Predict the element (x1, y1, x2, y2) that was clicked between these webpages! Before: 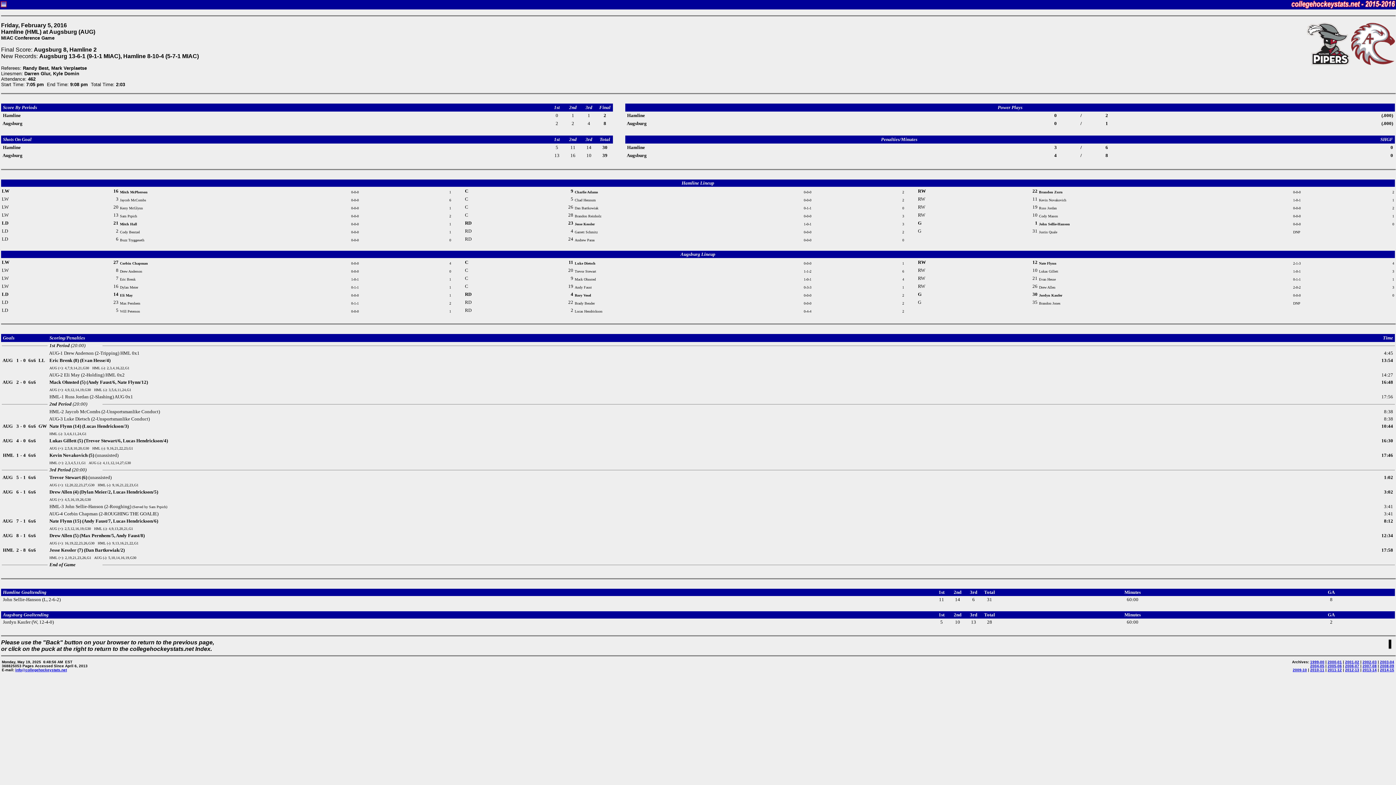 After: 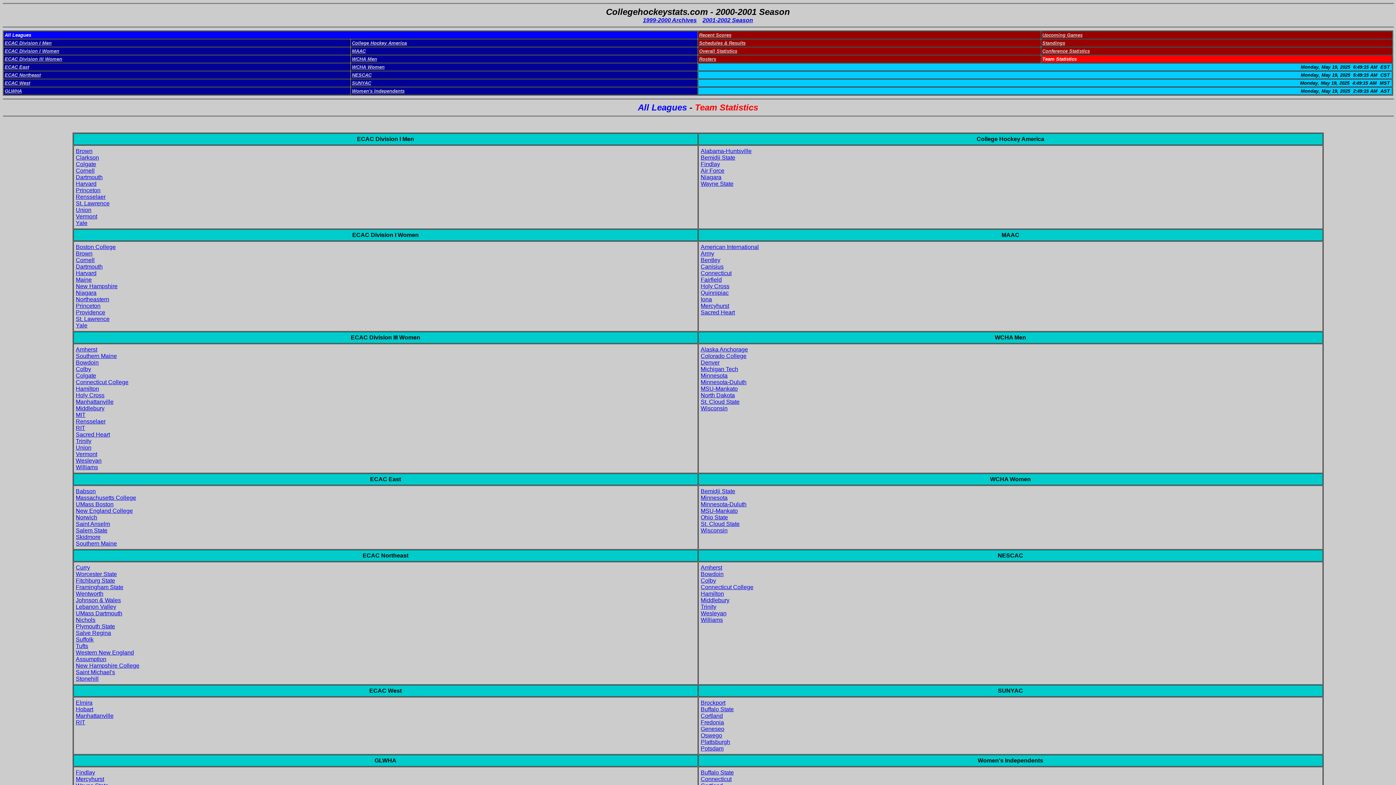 Action: bbox: (1328, 660, 1342, 664) label: 2000-01